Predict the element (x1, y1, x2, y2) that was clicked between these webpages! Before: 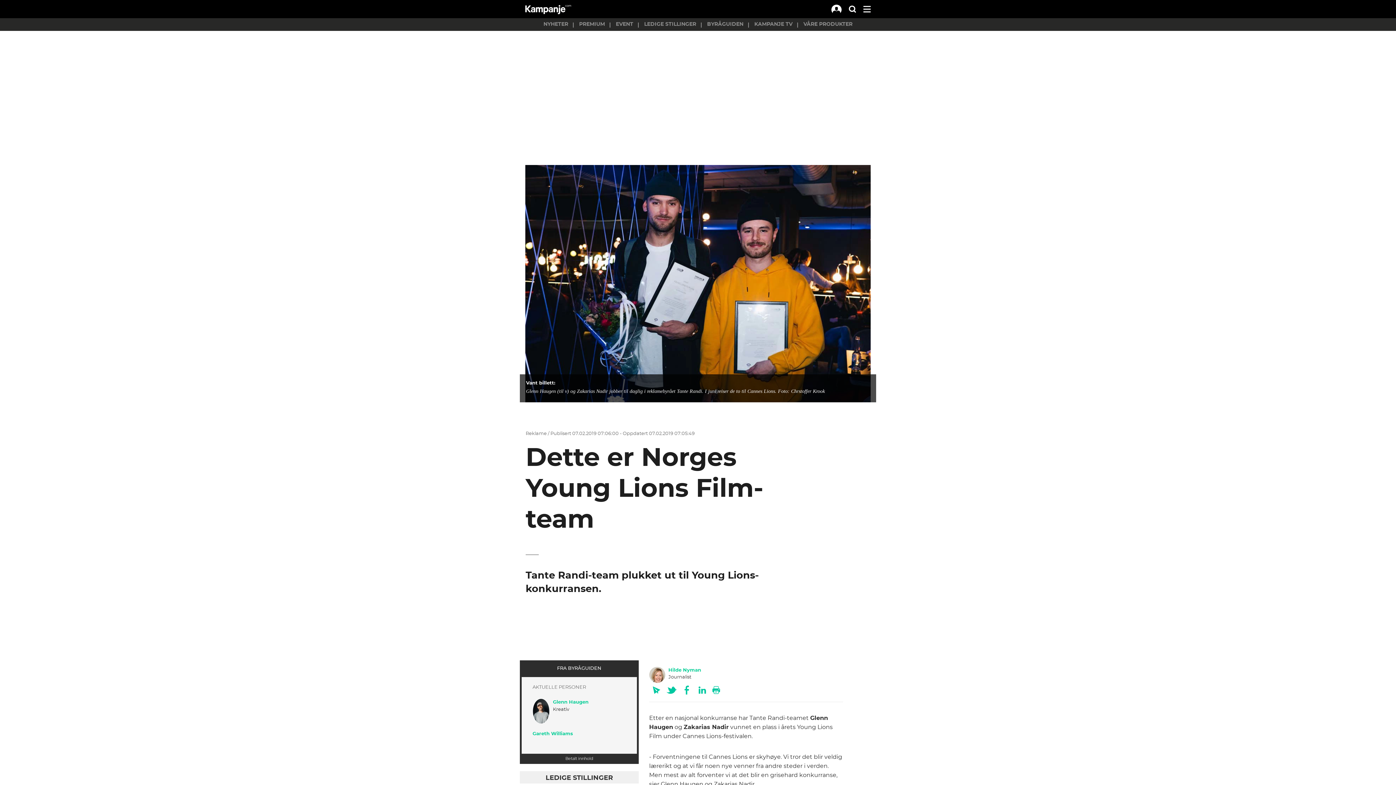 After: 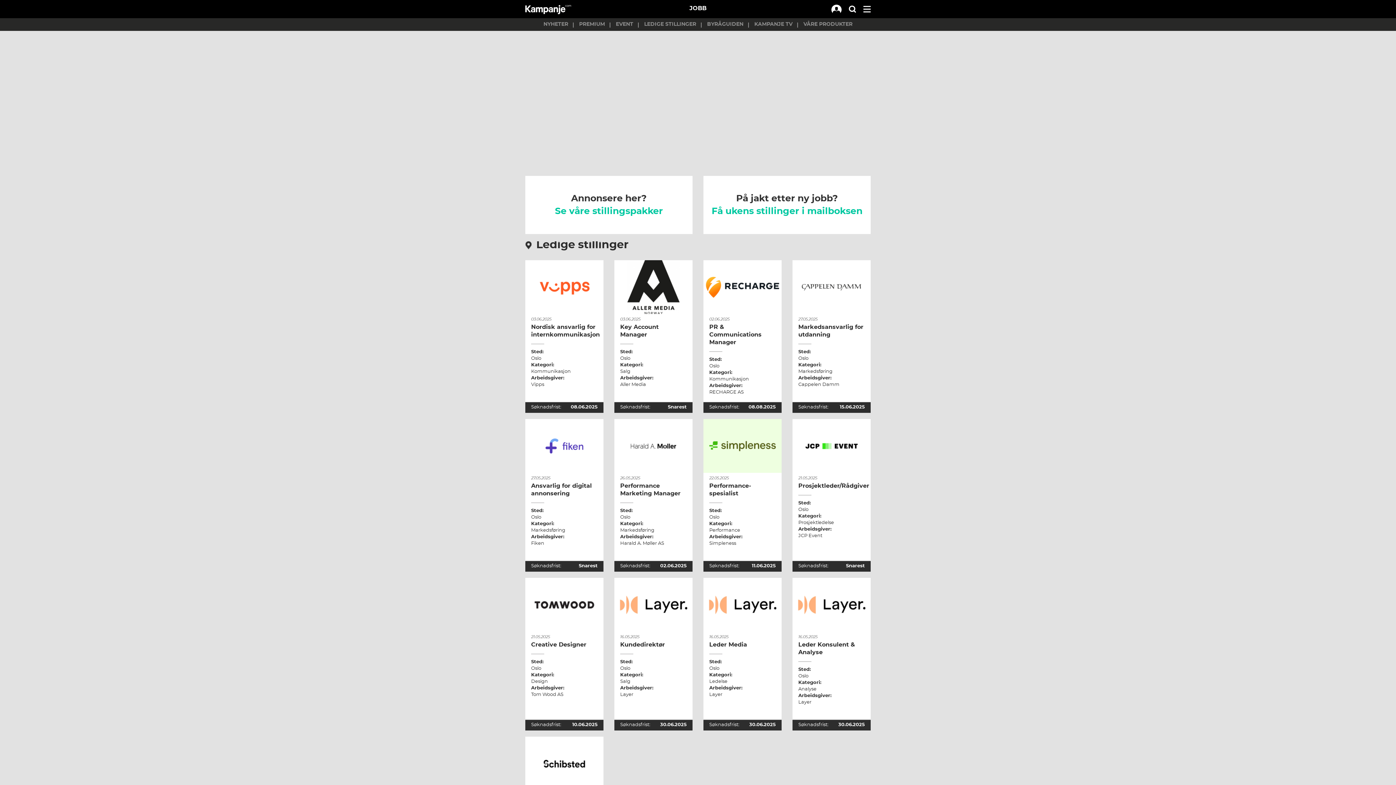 Action: label: LEDIGE STILLINGER bbox: (638, 18, 701, 30)